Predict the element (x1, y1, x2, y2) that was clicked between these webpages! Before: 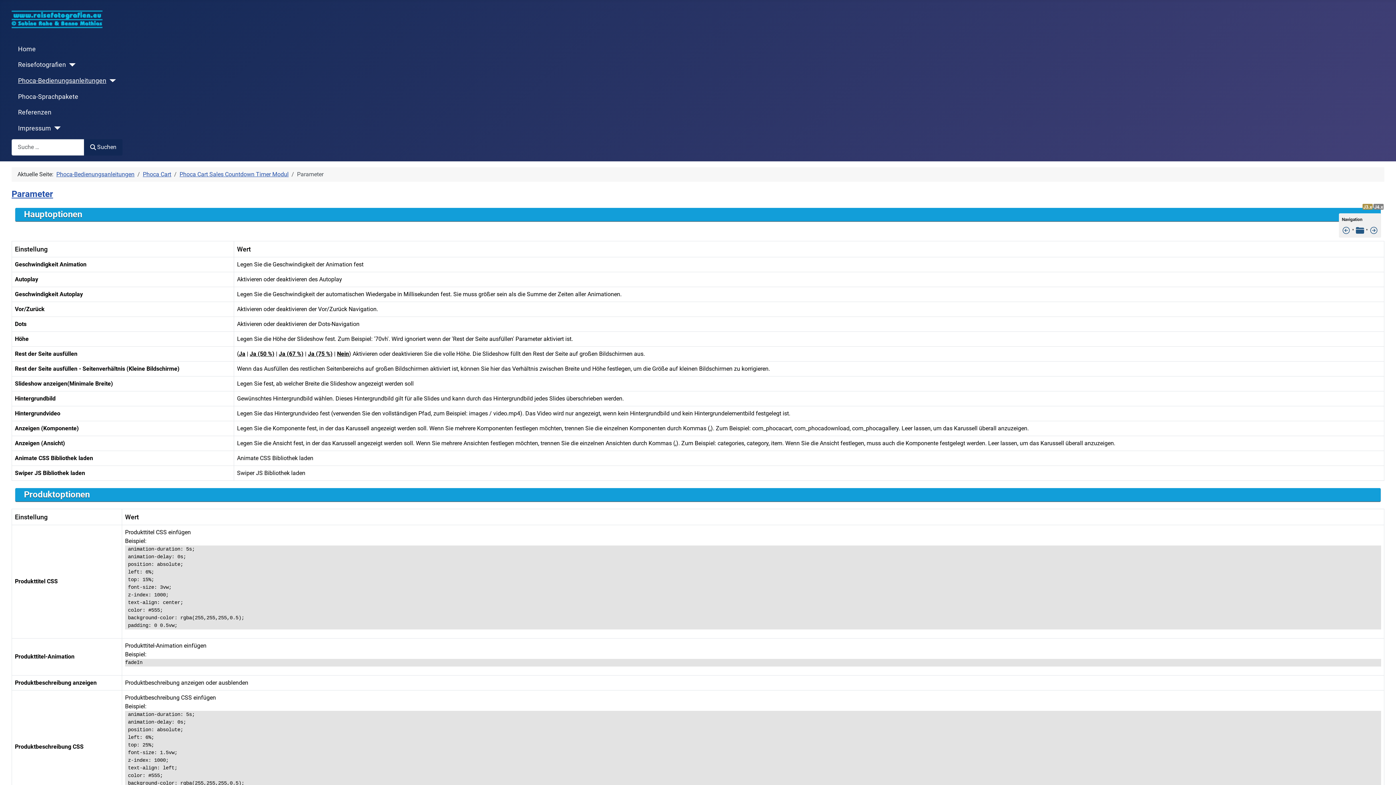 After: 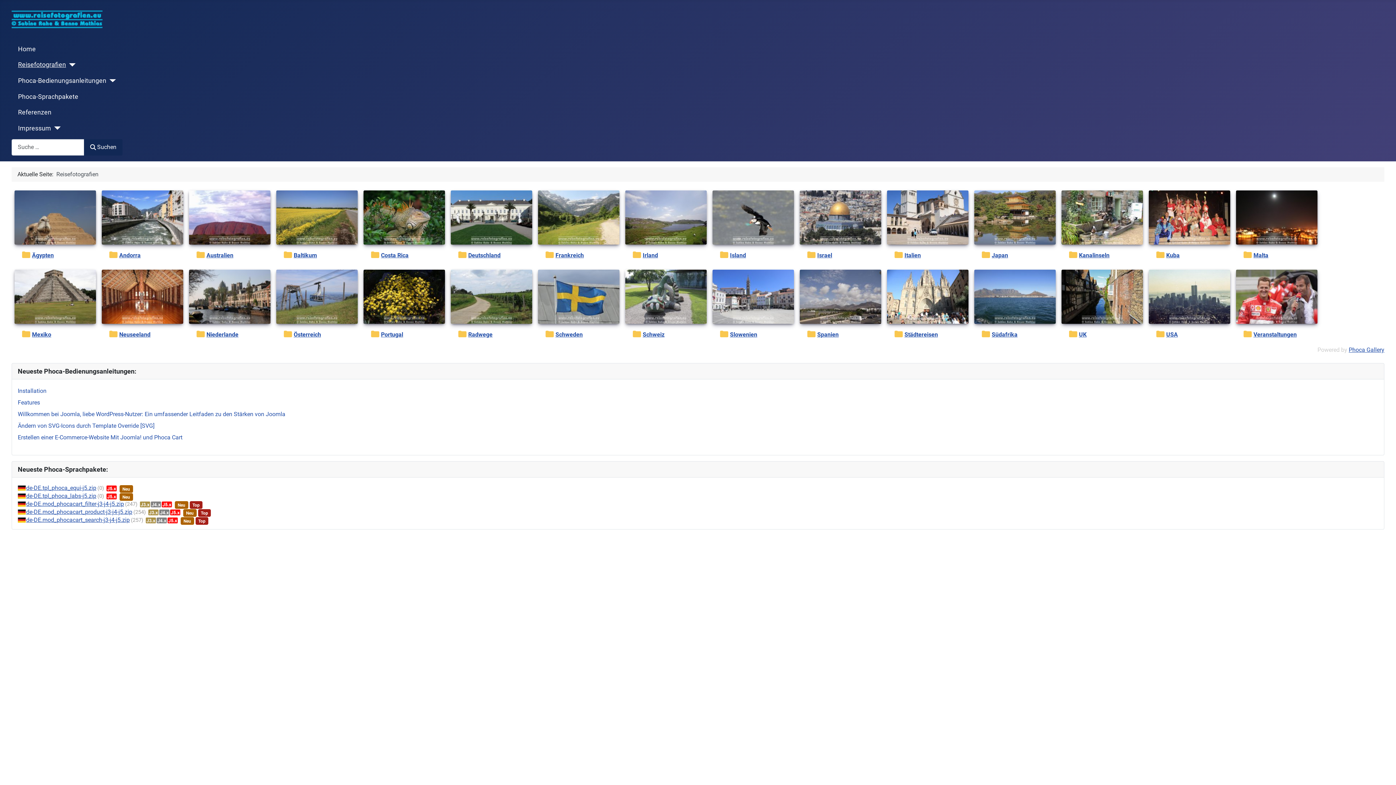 Action: bbox: (18, 60, 66, 69) label: Reisefotografien